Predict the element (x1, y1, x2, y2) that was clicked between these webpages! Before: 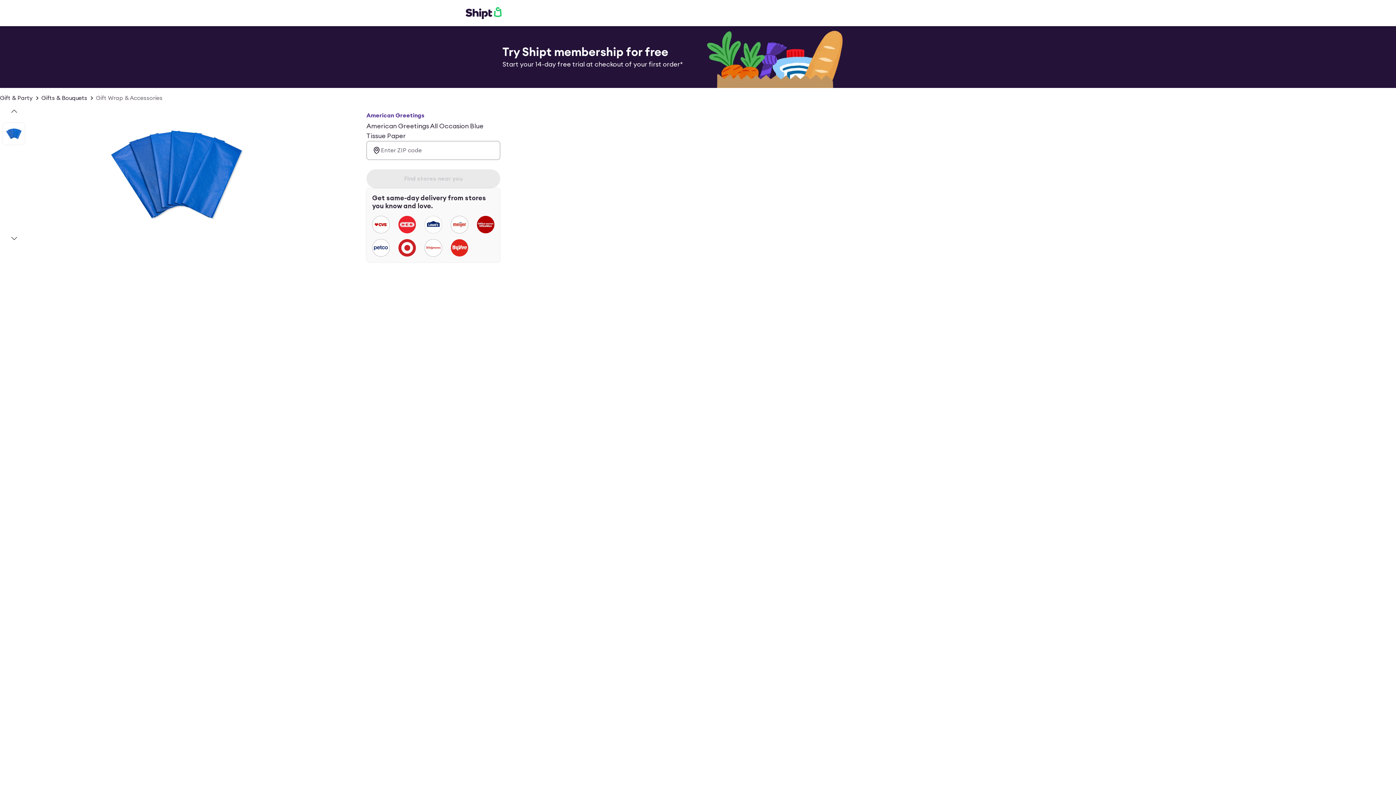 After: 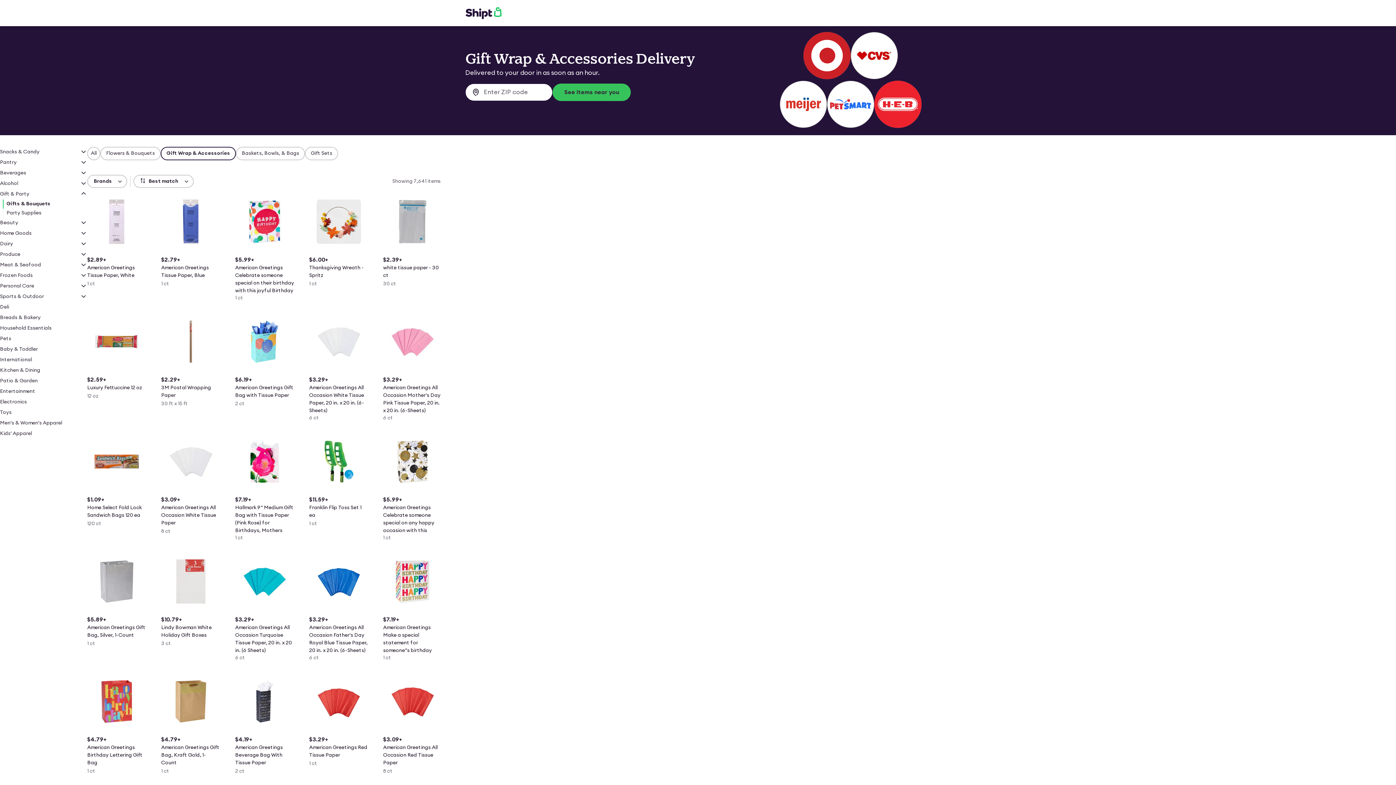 Action: label: Gift Wrap & Accessories bbox: (96, 93, 162, 102)